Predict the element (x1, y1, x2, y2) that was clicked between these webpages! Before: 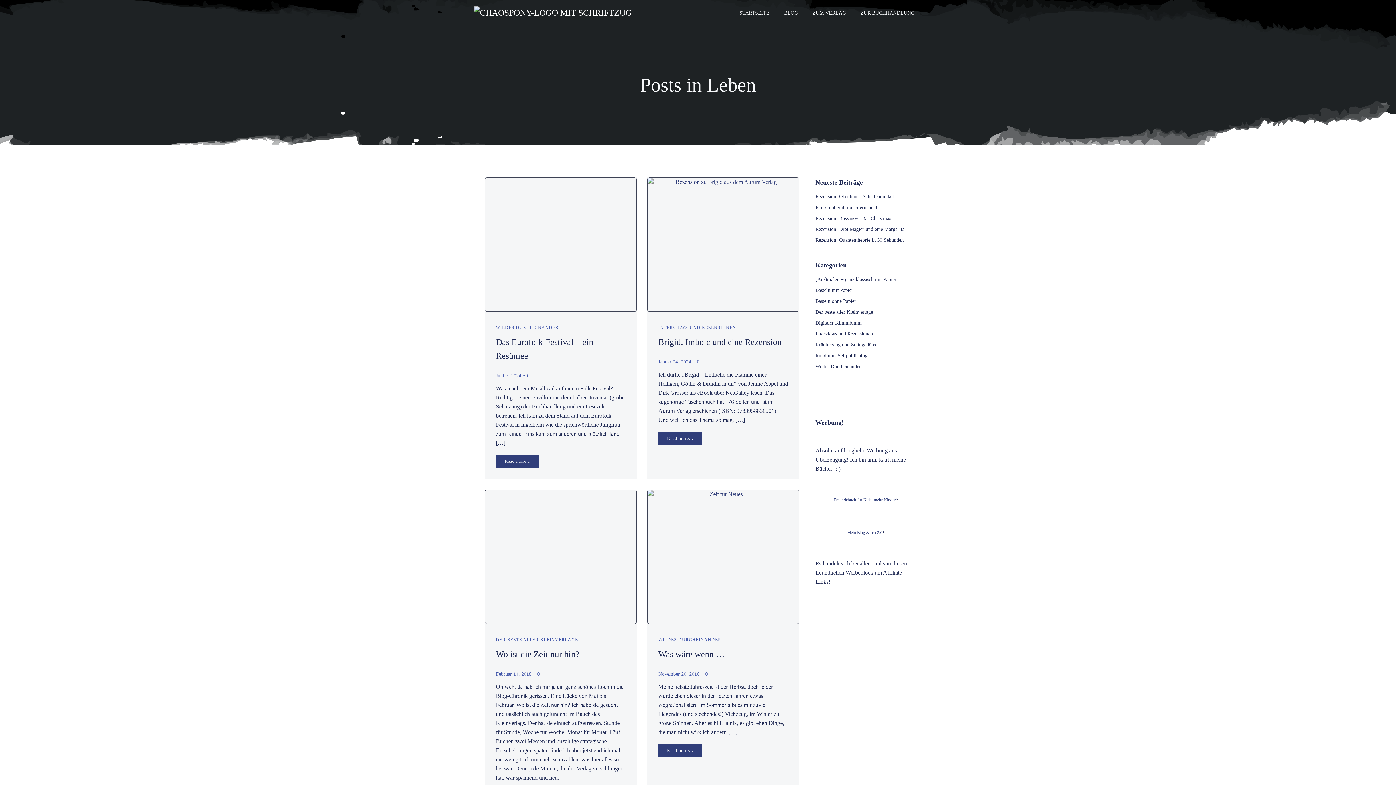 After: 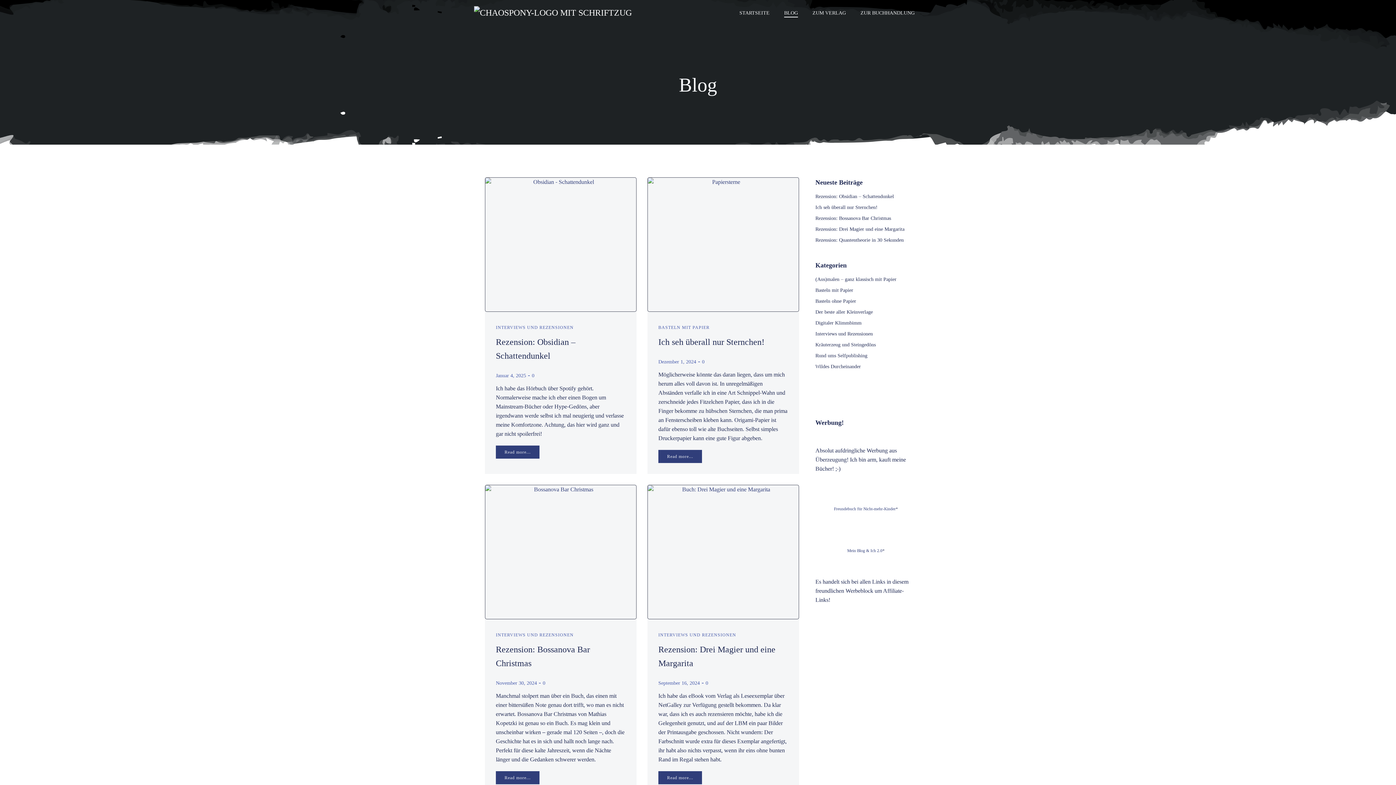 Action: label: BLOG bbox: (784, 8, 798, 16)